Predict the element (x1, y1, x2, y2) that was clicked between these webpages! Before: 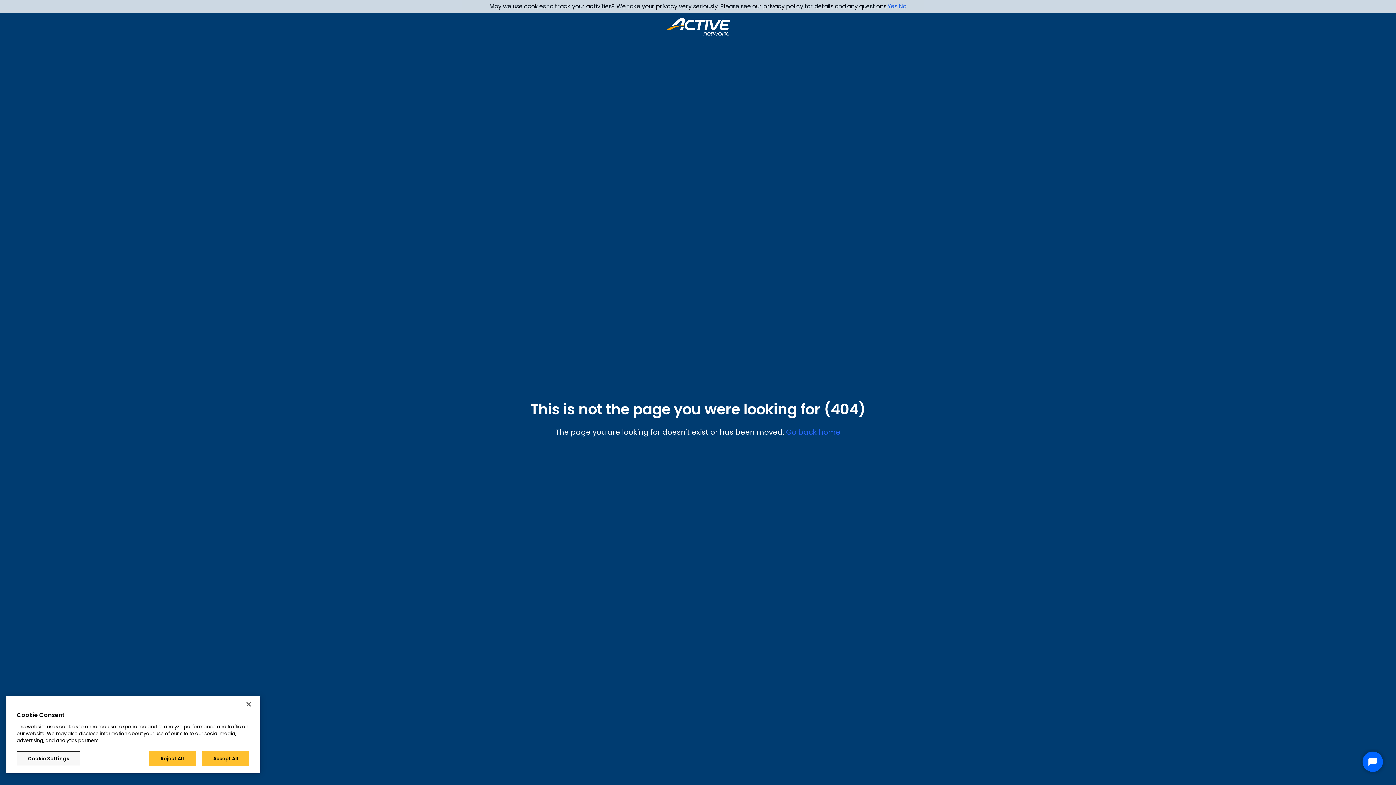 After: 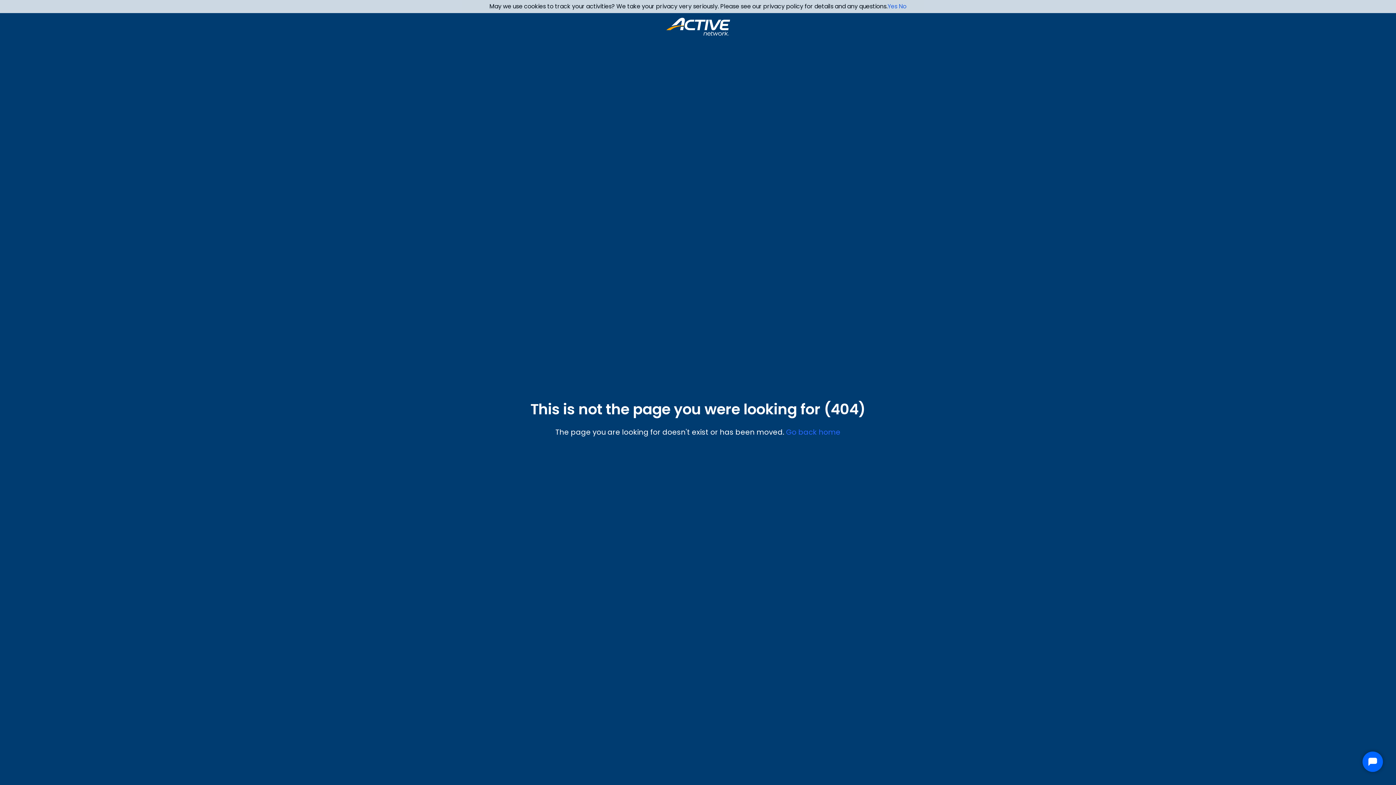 Action: label: Reject All bbox: (148, 751, 196, 766)